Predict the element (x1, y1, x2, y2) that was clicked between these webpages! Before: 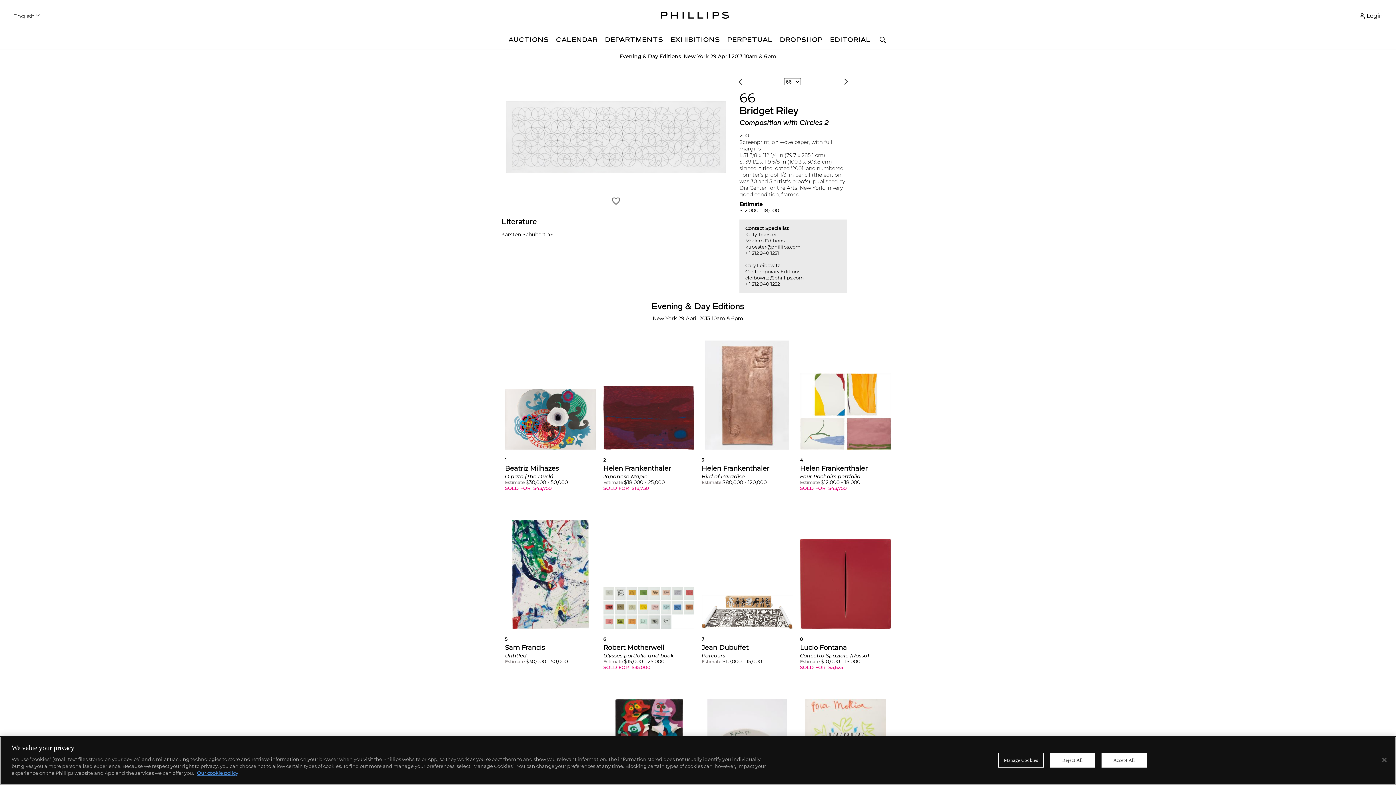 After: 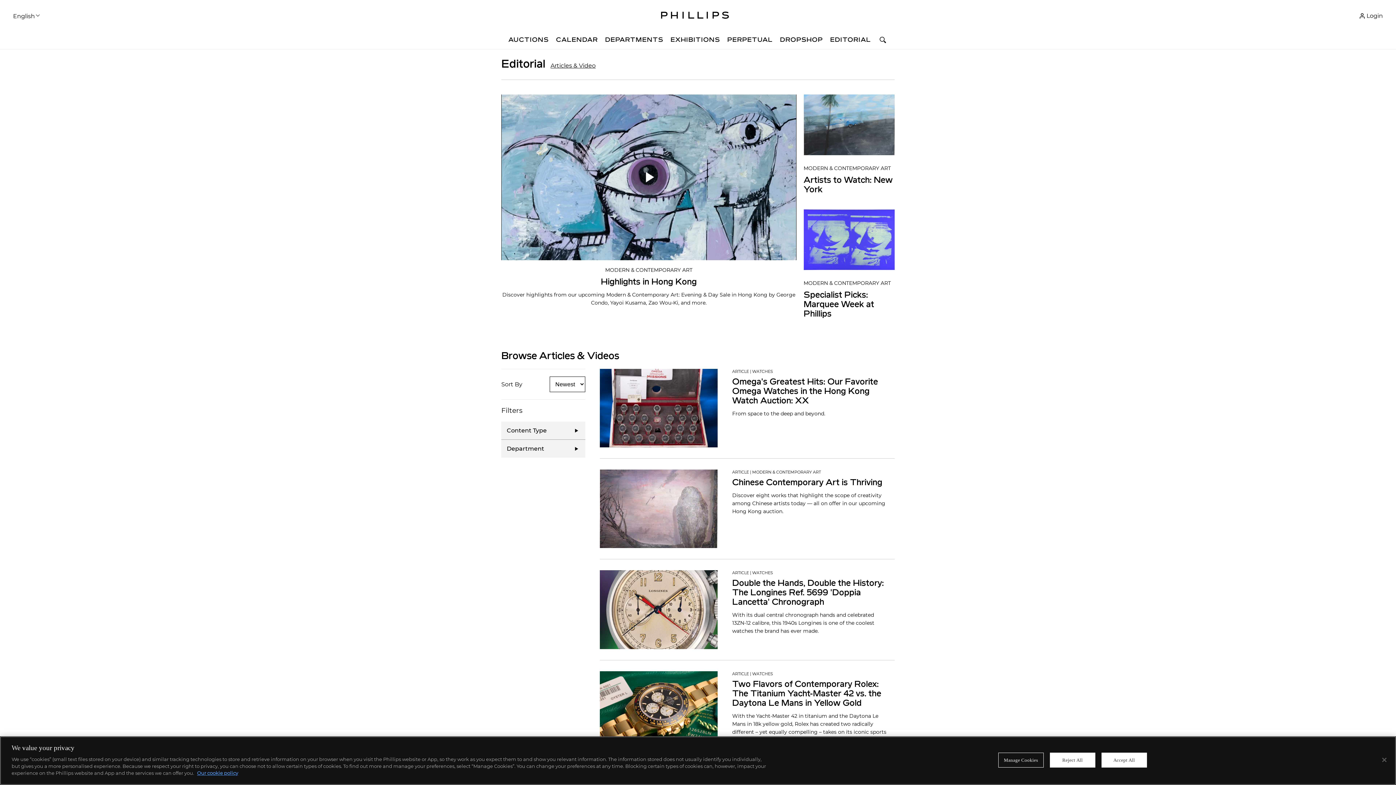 Action: bbox: (826, 32, 874, 49) label: EDITORIAL